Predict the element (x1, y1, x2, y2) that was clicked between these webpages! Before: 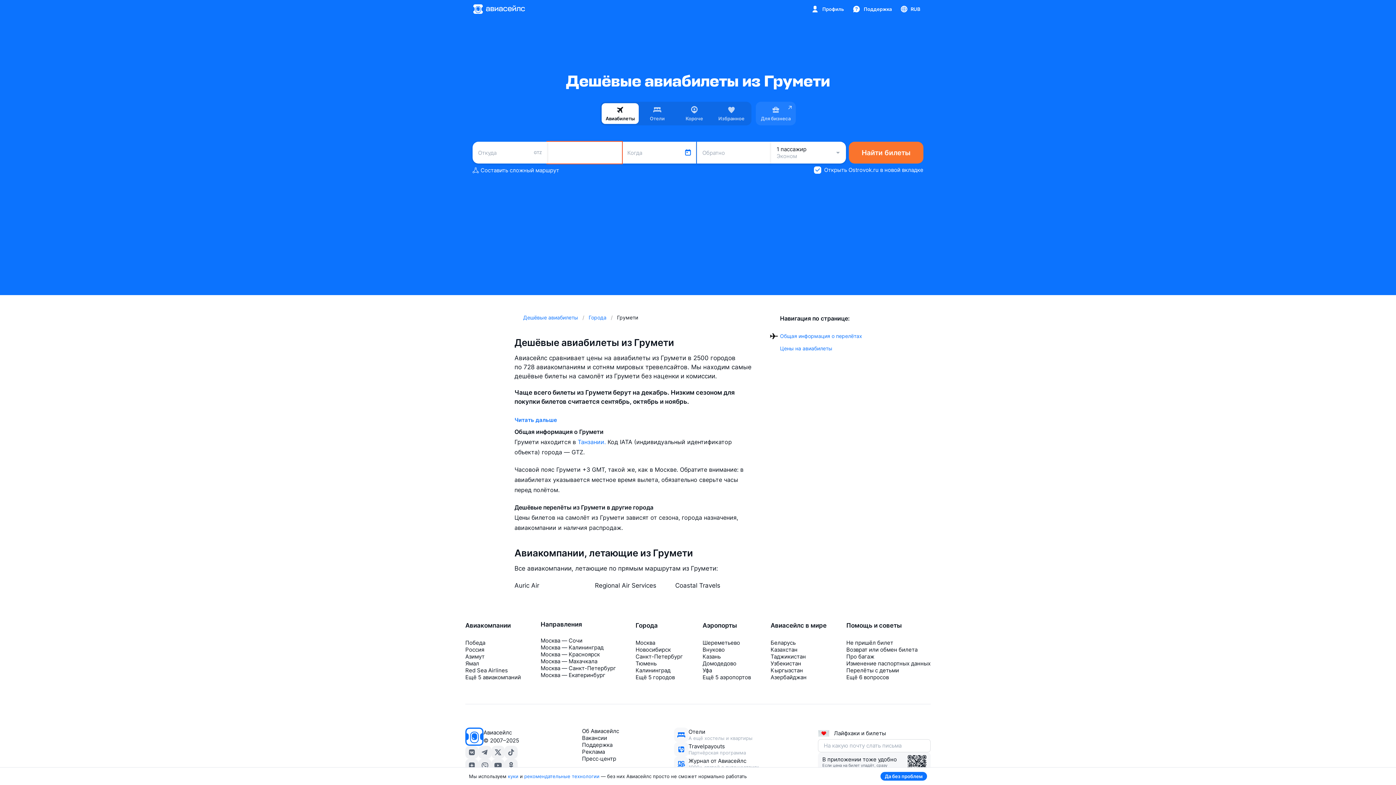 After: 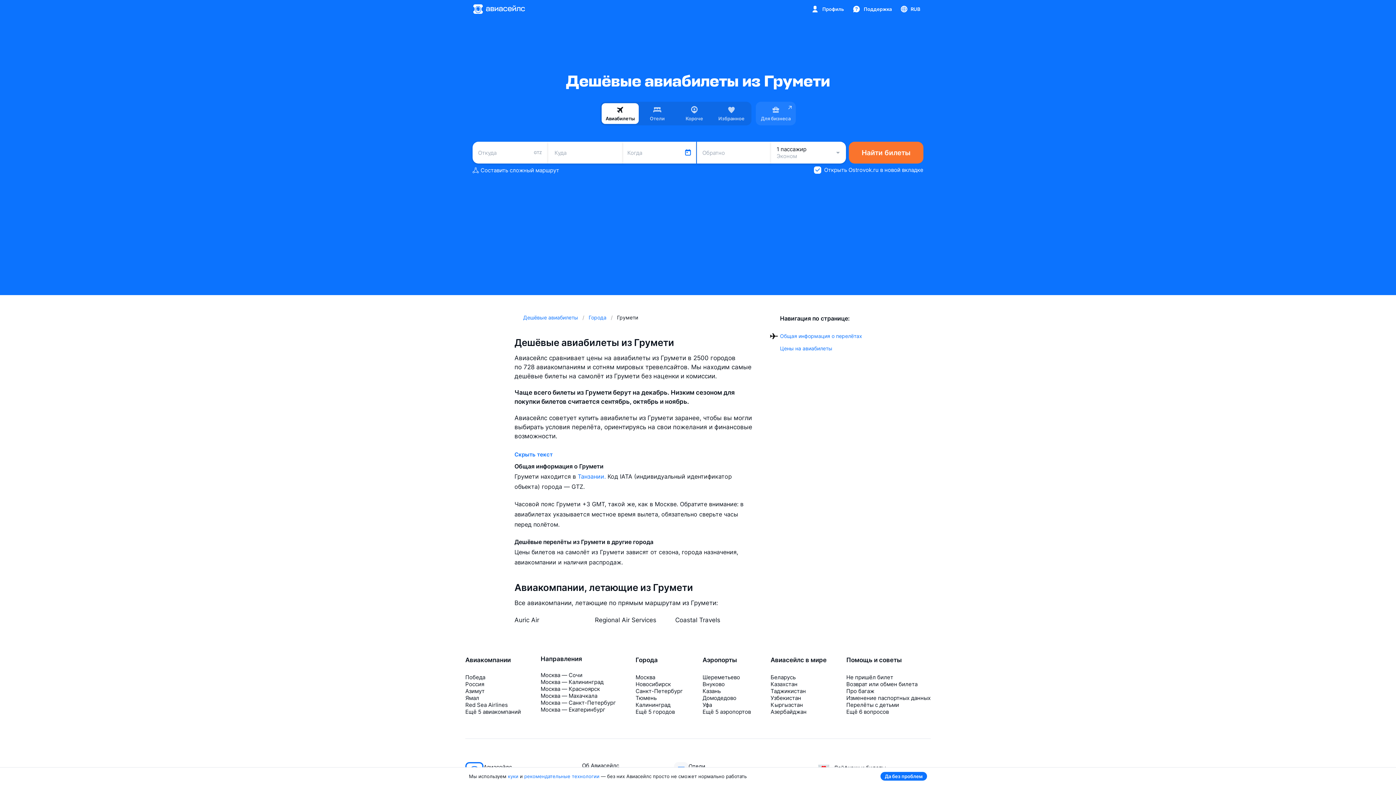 Action: label: Читать дальше bbox: (514, 413, 557, 426)